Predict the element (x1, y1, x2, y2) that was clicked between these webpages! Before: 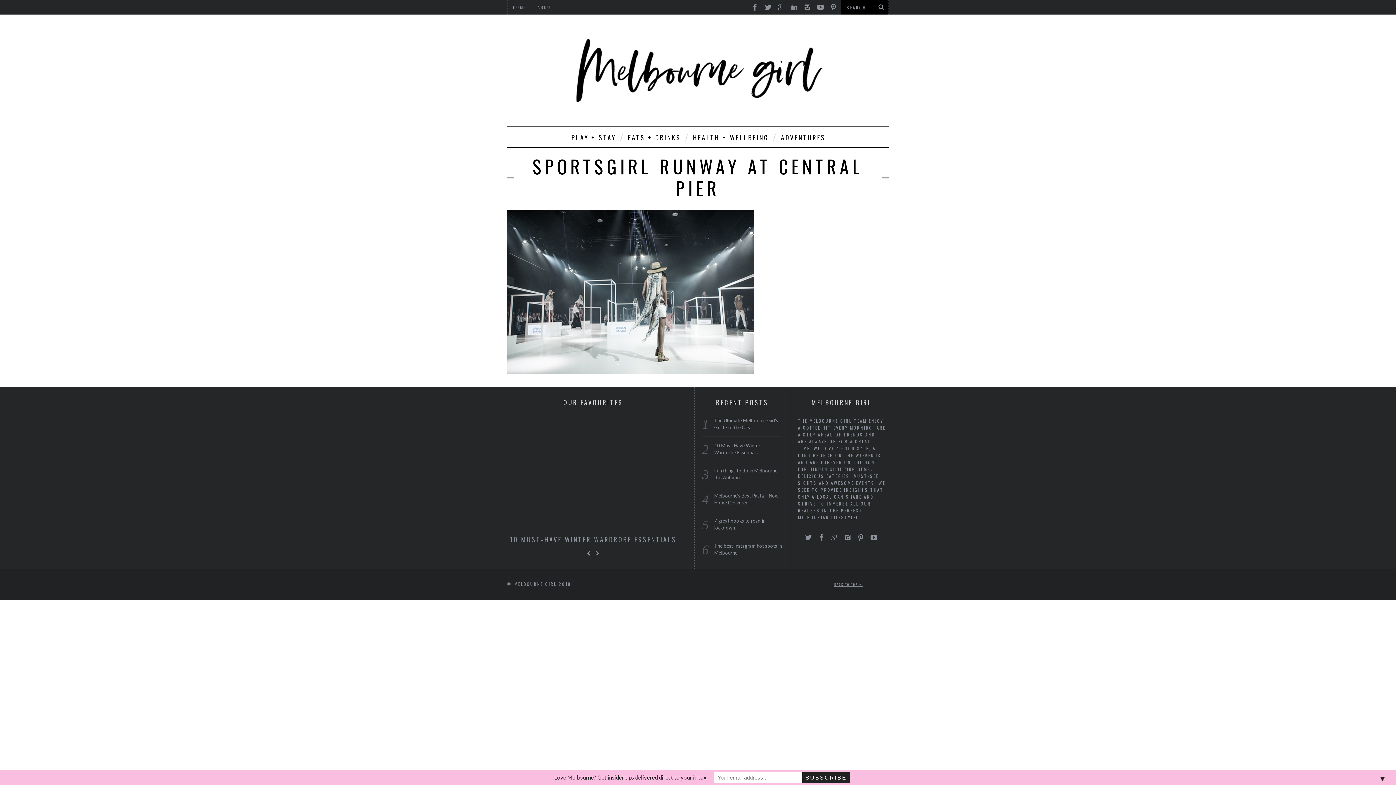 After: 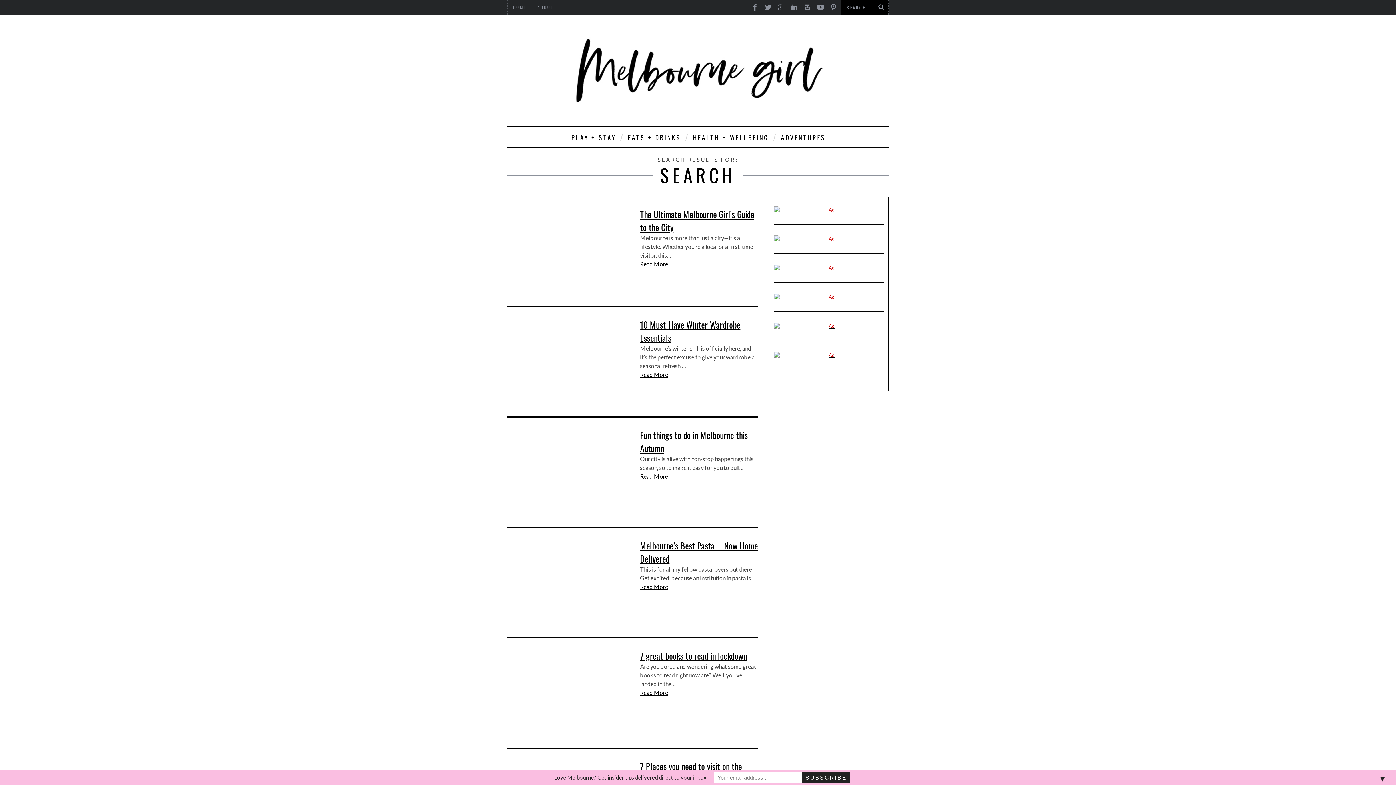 Action: bbox: (874, 0, 888, 14)